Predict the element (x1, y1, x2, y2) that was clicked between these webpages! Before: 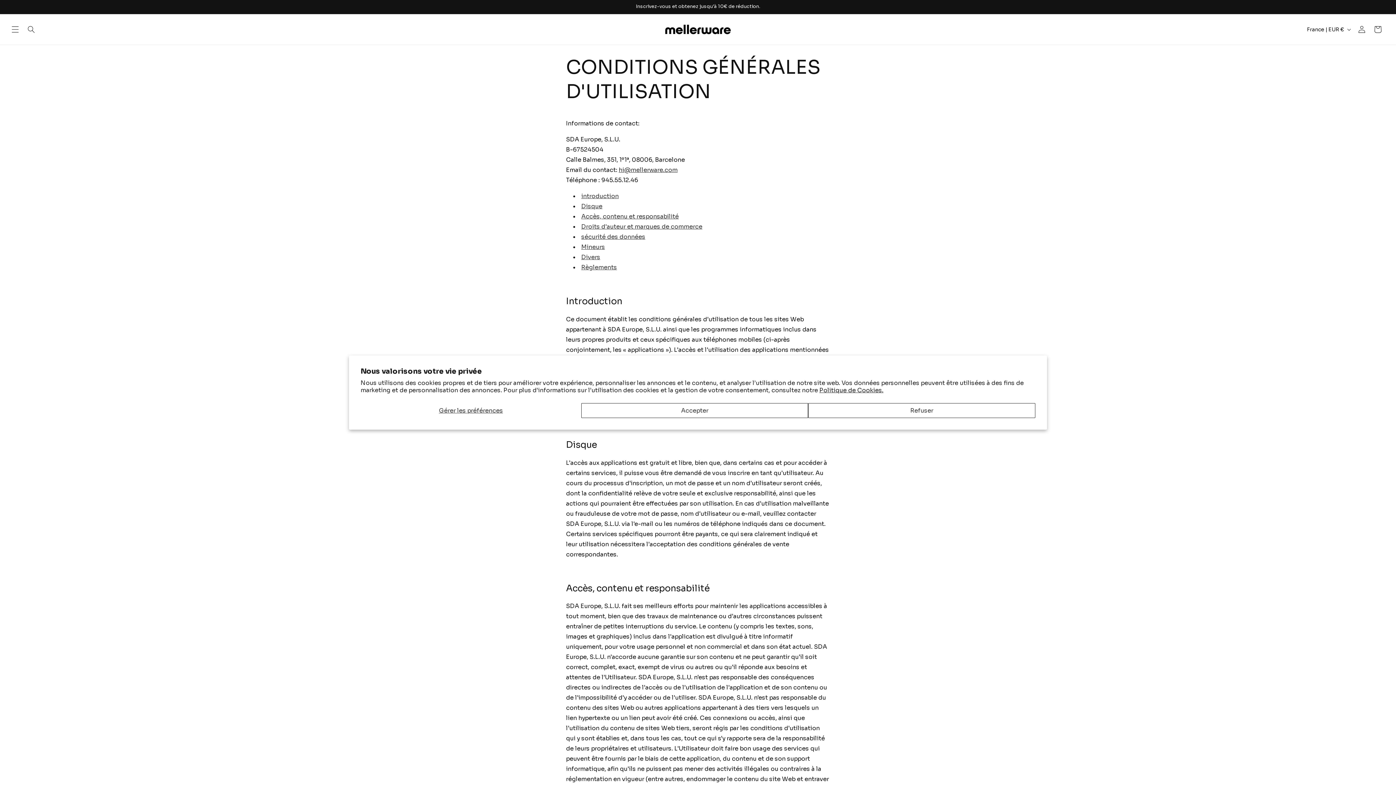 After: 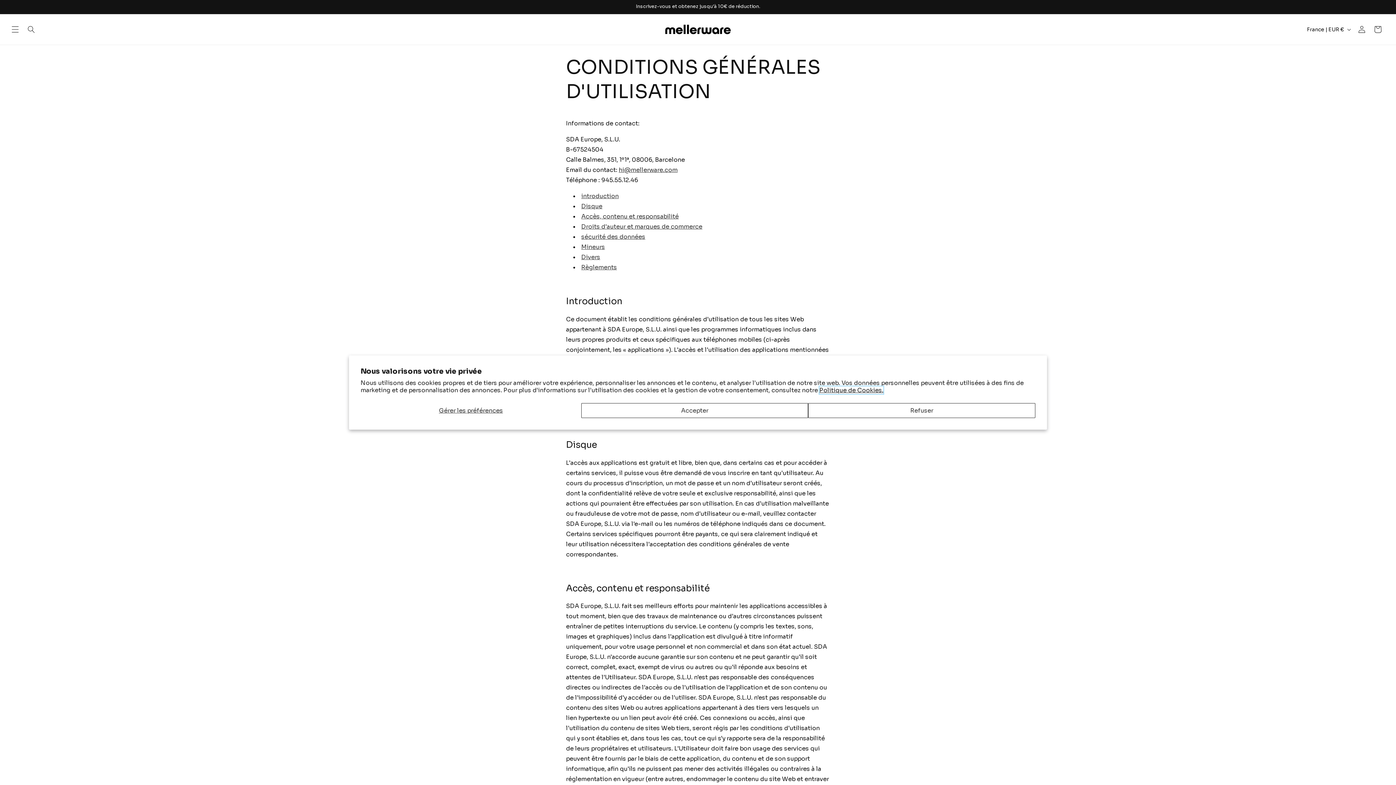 Action: bbox: (819, 386, 883, 394) label: Politique de Cookies.